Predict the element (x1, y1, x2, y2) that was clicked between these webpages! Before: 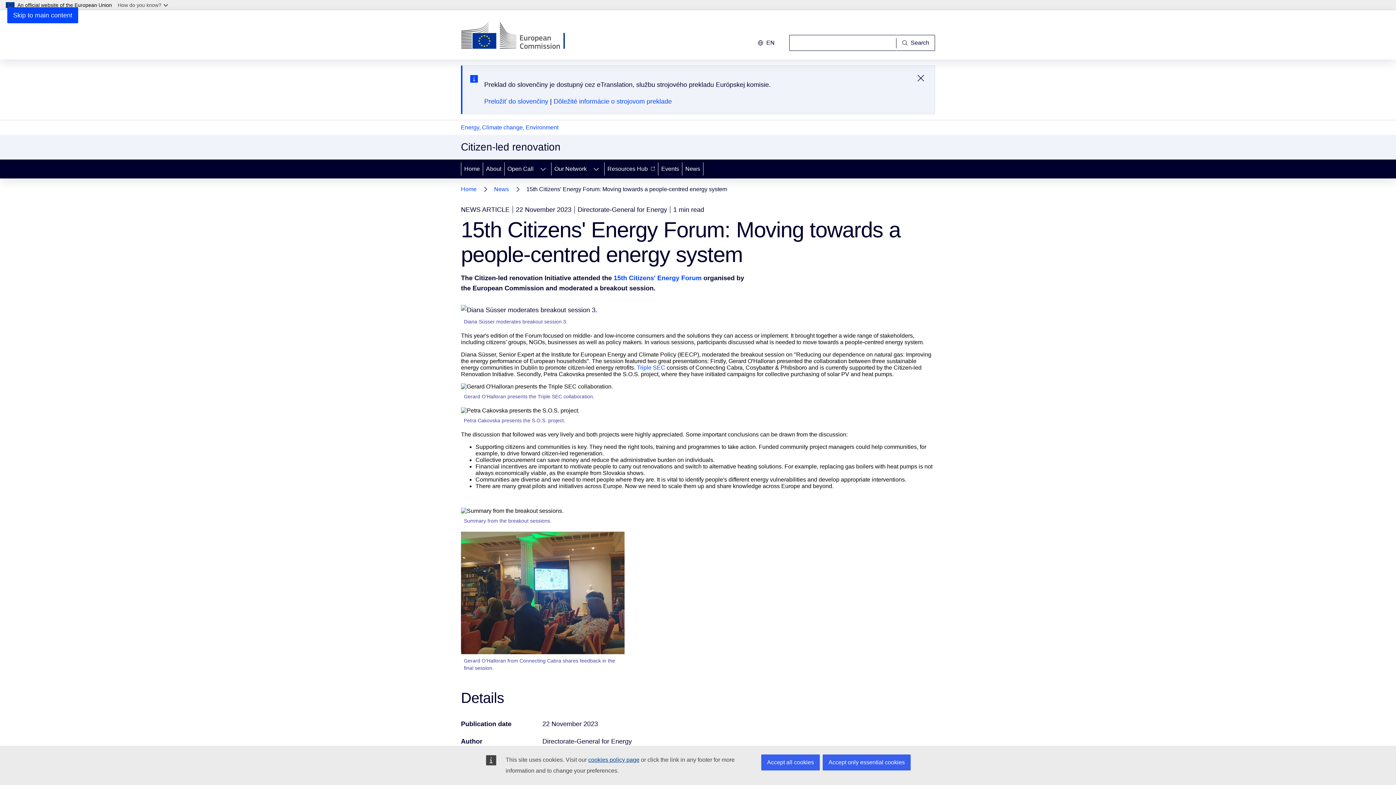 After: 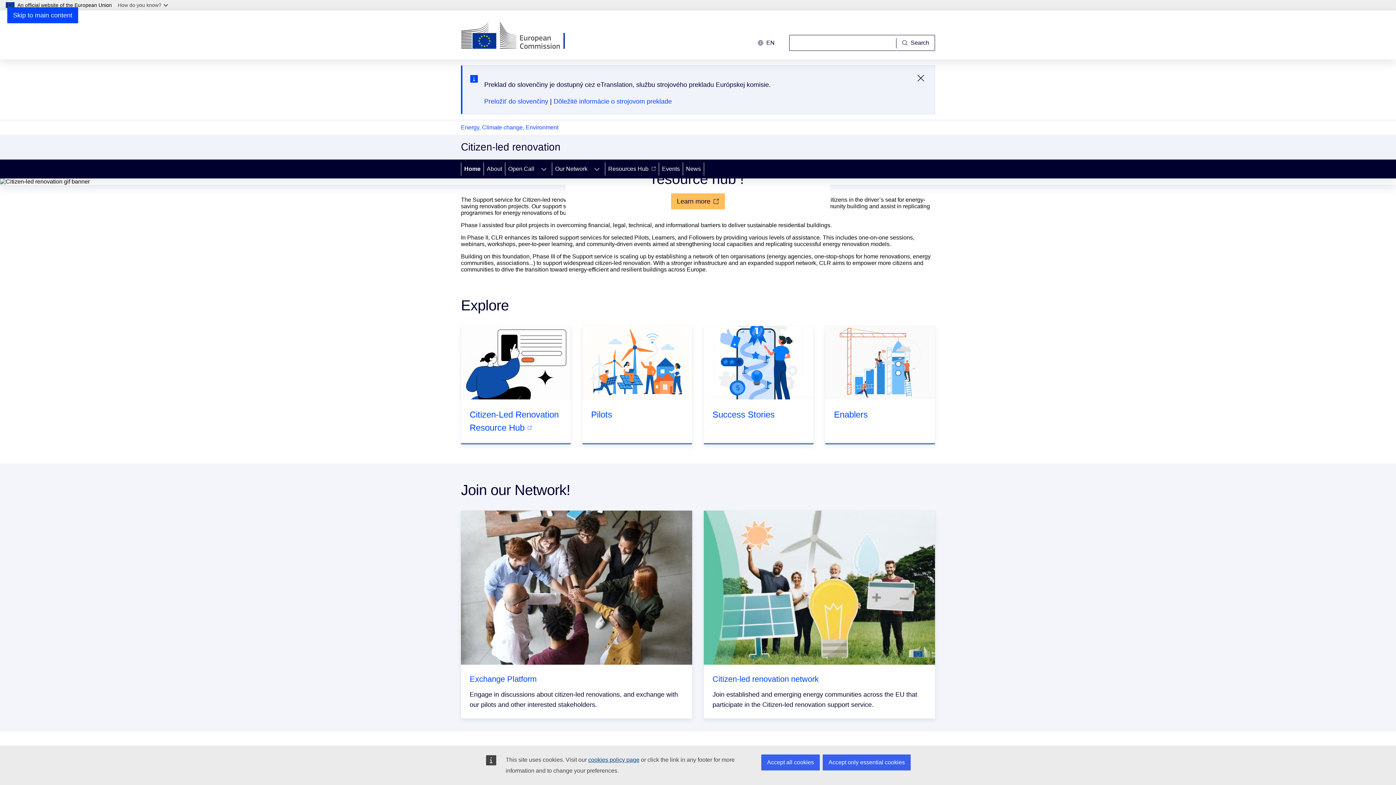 Action: bbox: (461, 159, 482, 178) label: Home